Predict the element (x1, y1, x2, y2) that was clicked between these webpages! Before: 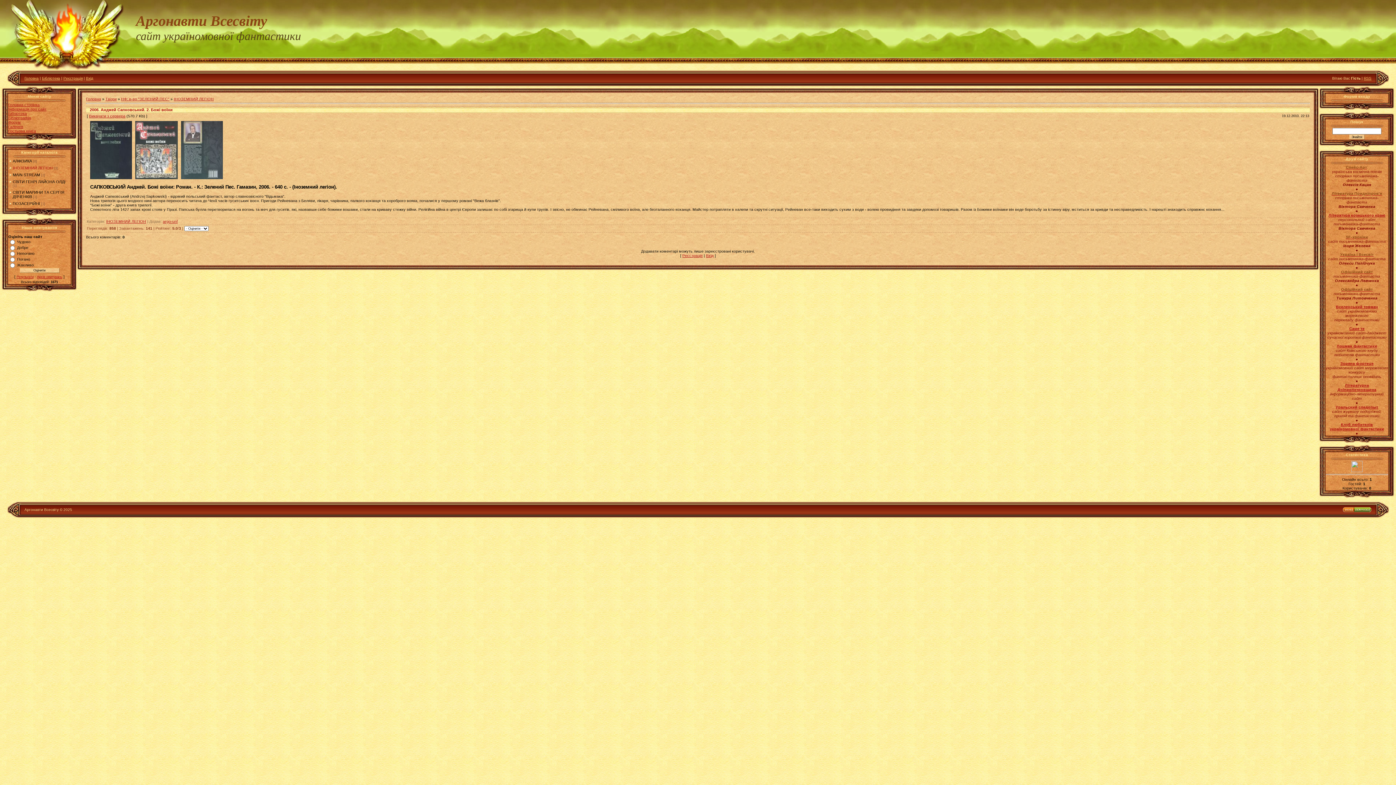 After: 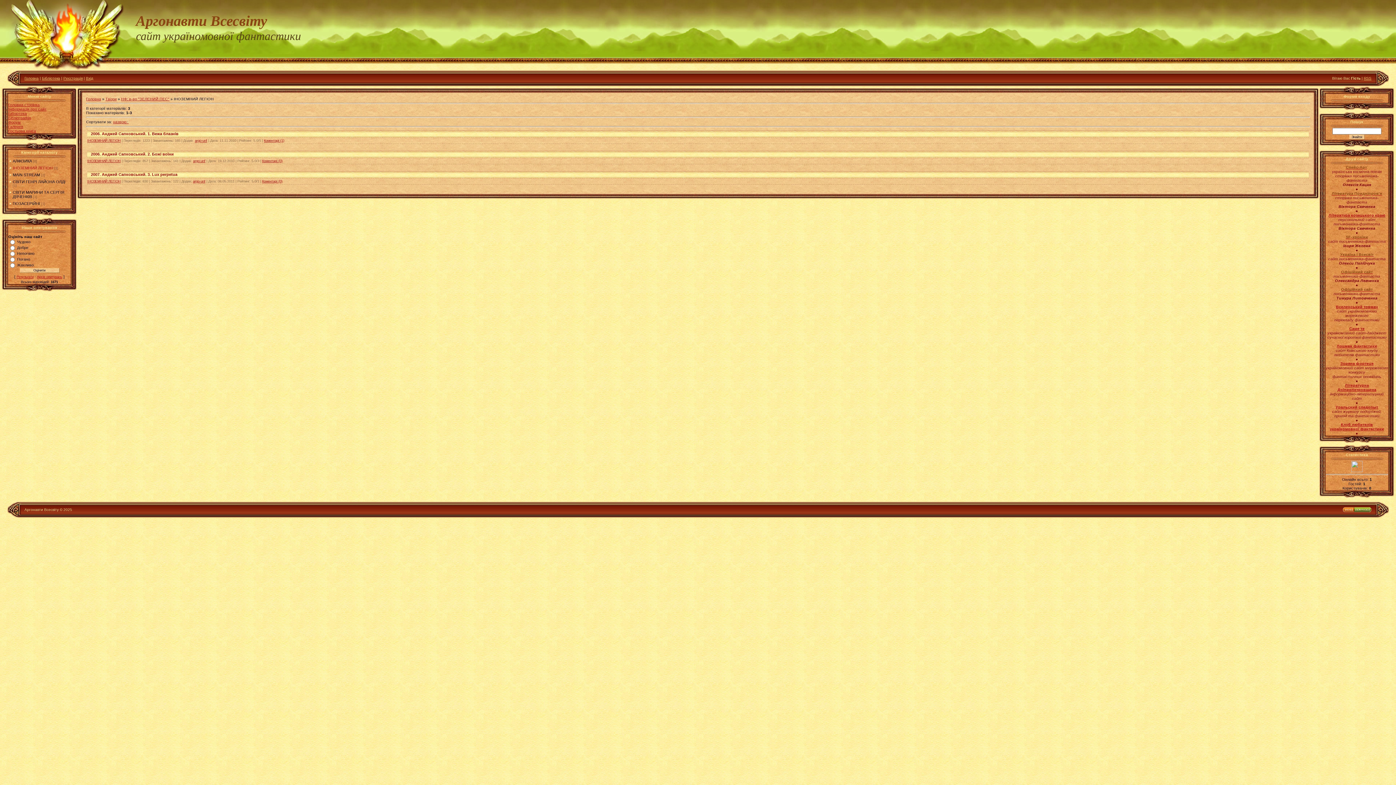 Action: label: ІНОЗЕМНИЙ ЛЕГІОН bbox: (106, 219, 146, 223)